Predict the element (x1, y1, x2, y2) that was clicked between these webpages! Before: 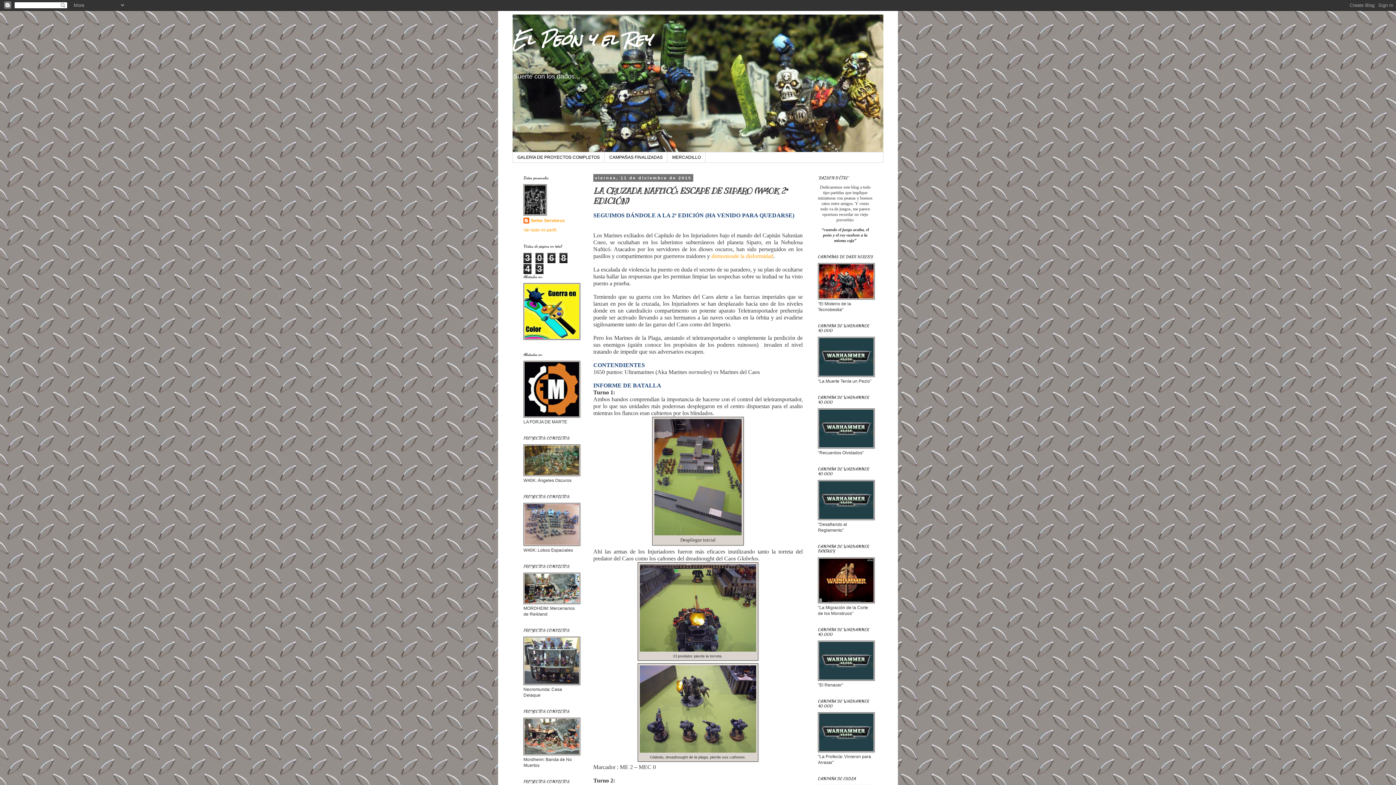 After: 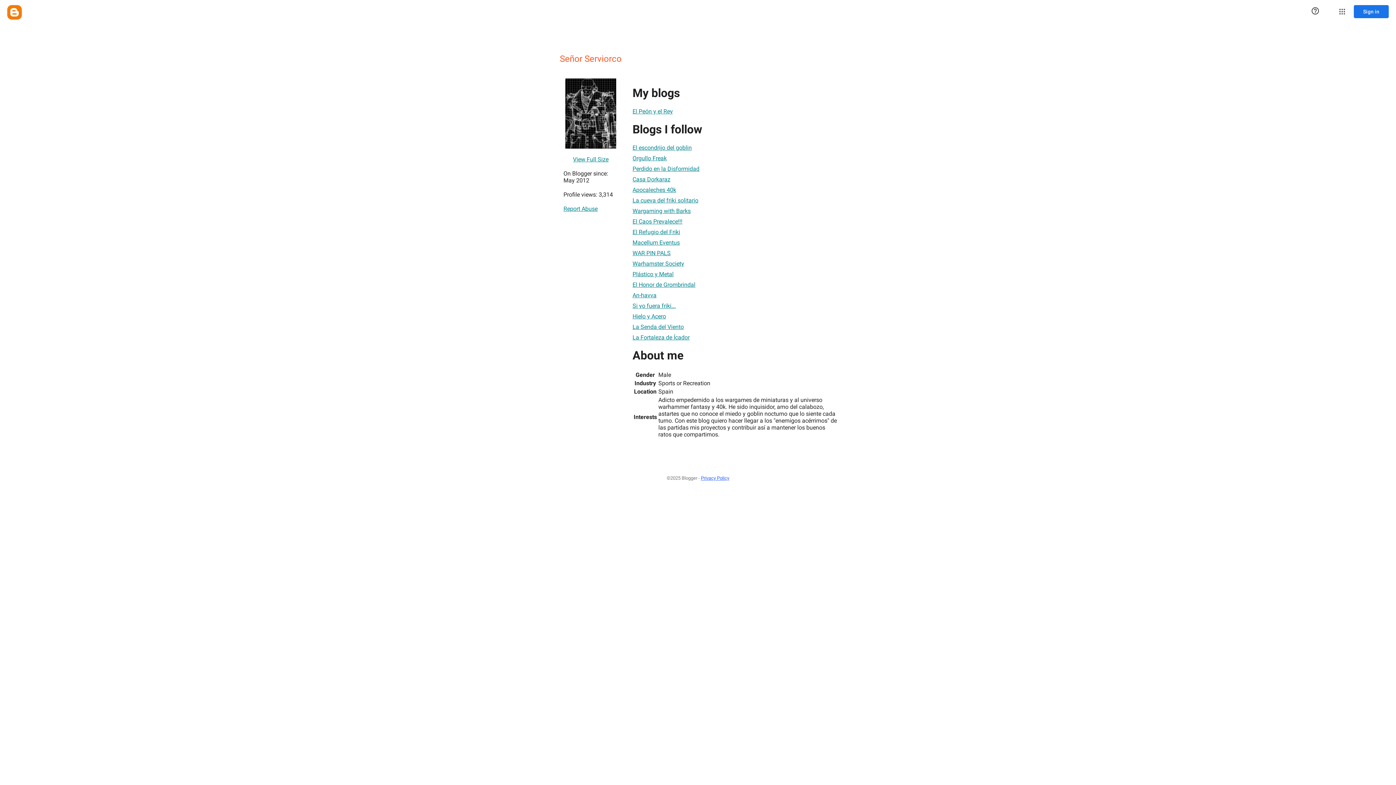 Action: bbox: (523, 227, 556, 232) label: Ver todo mi perfil